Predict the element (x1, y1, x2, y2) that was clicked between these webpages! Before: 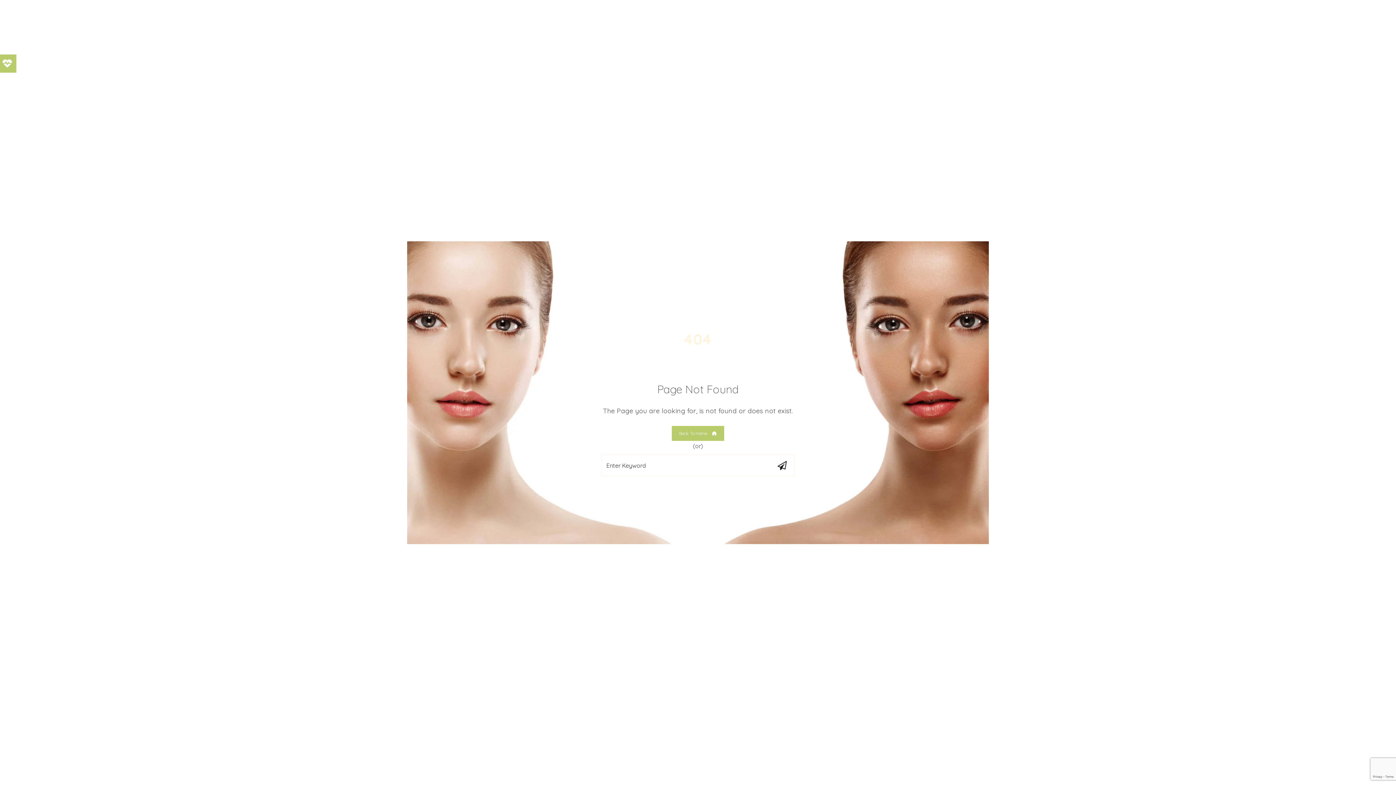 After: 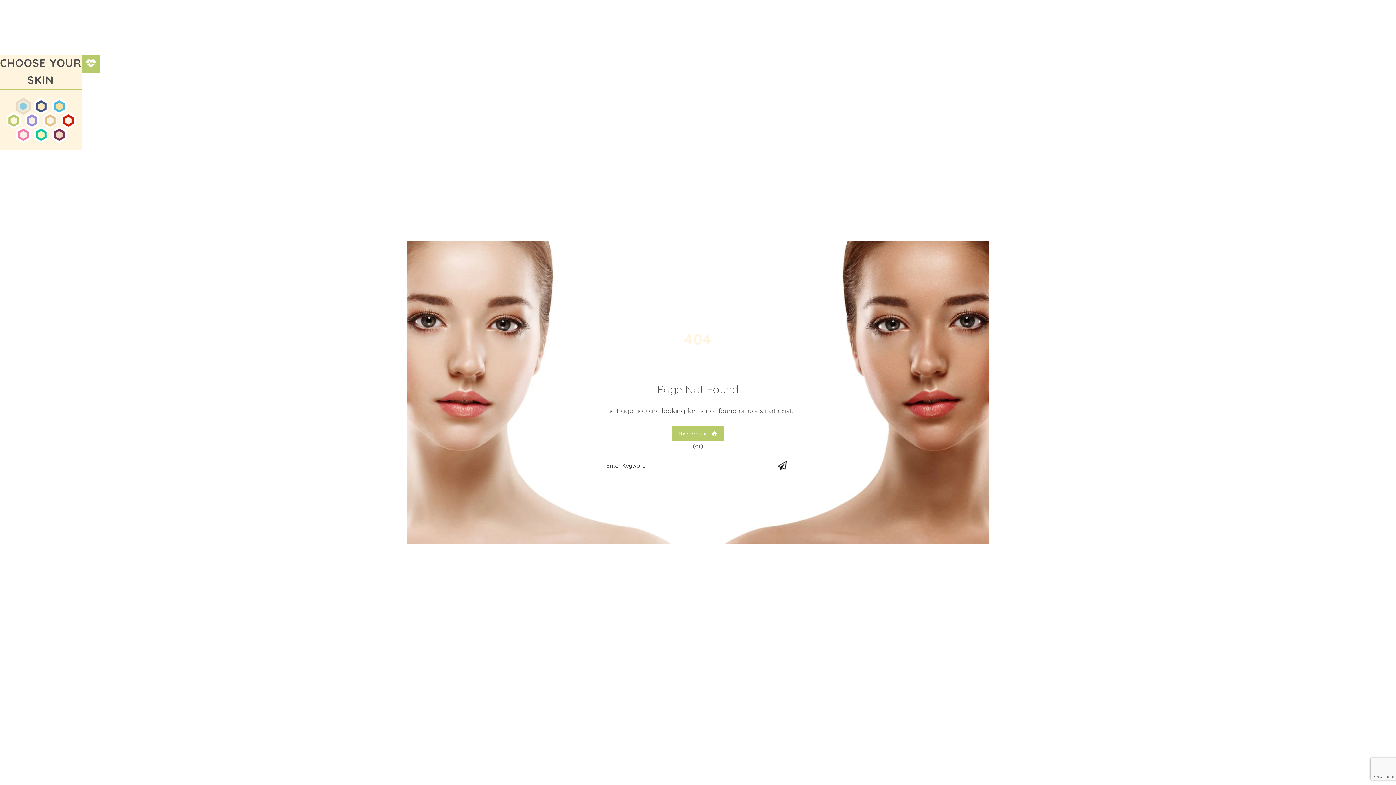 Action: bbox: (-1, 54, 16, 72)